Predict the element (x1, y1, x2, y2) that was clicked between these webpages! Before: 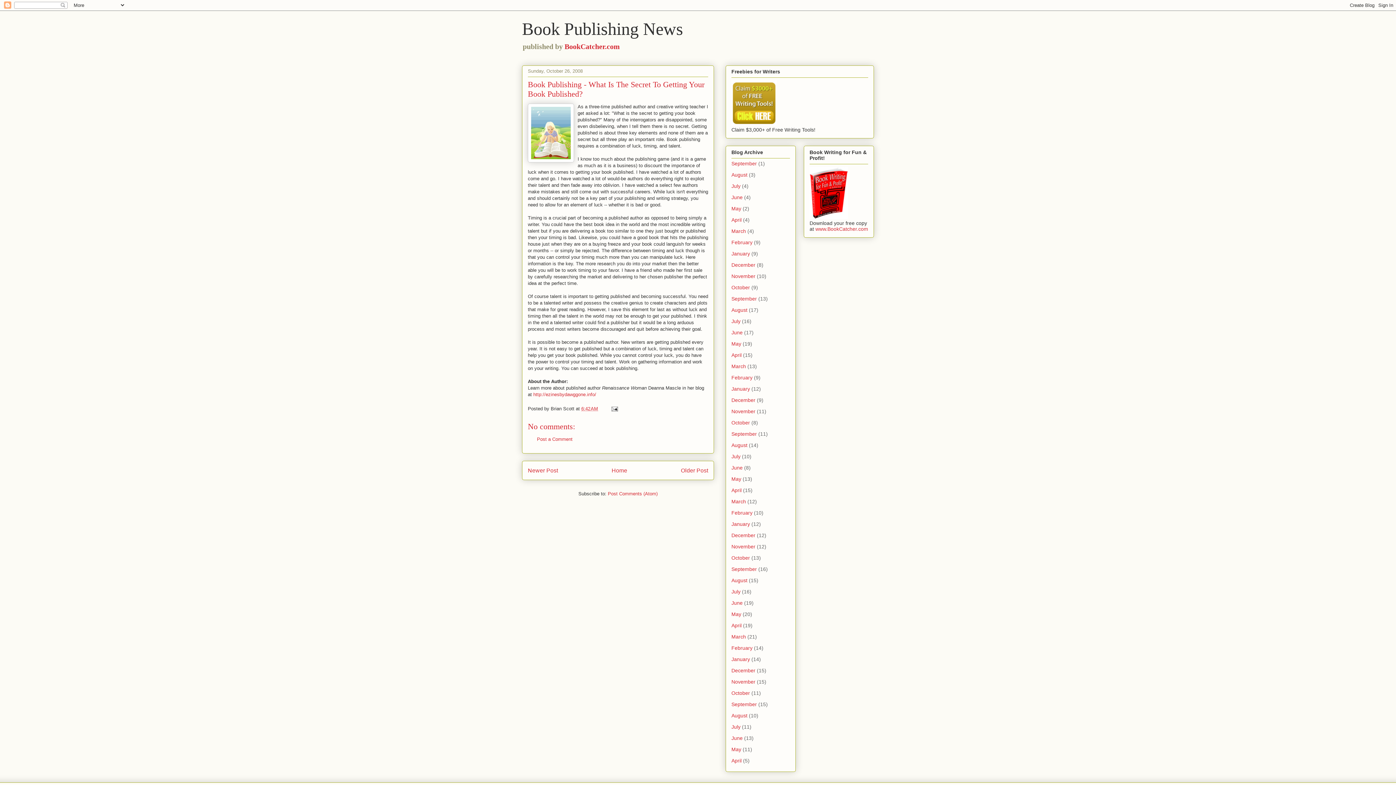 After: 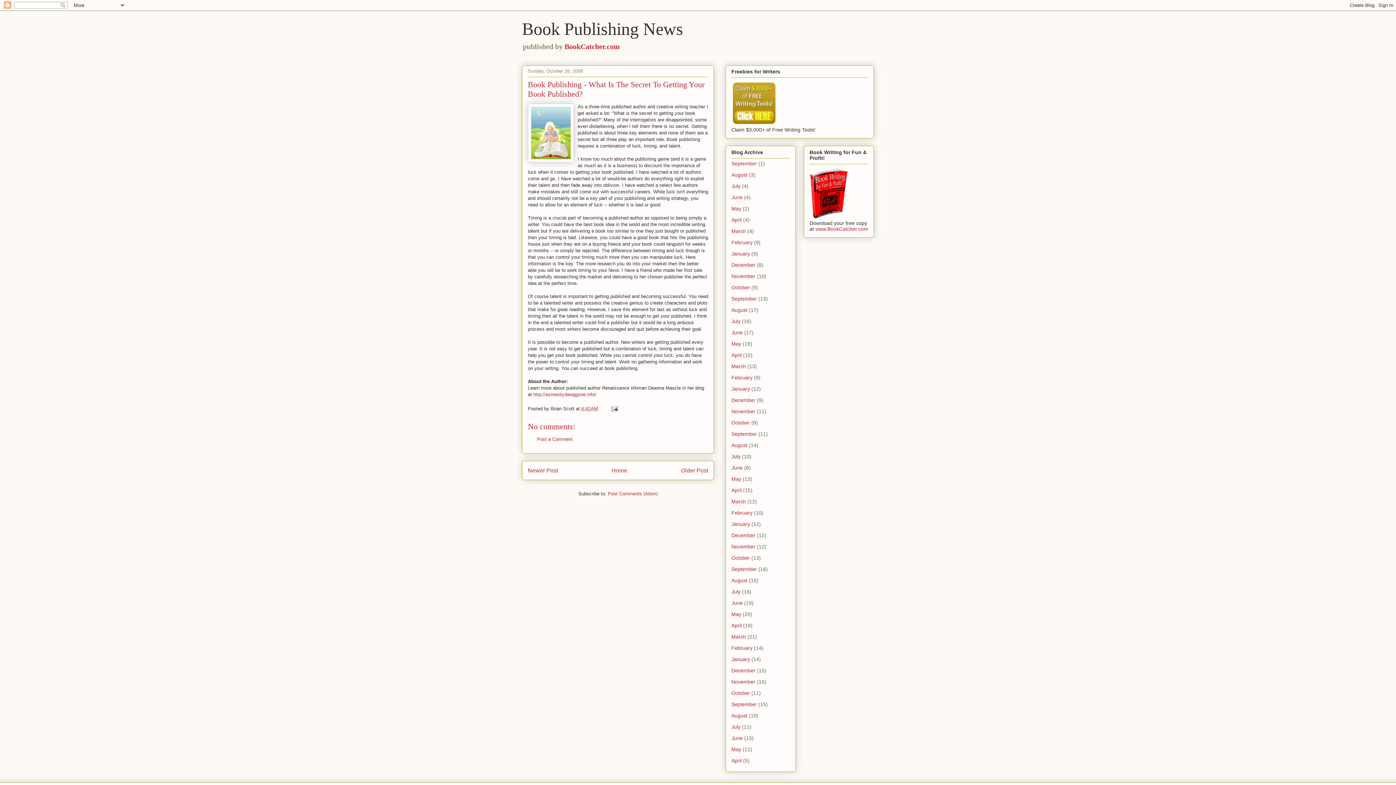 Action: bbox: (581, 406, 598, 411) label: 6:42 AM